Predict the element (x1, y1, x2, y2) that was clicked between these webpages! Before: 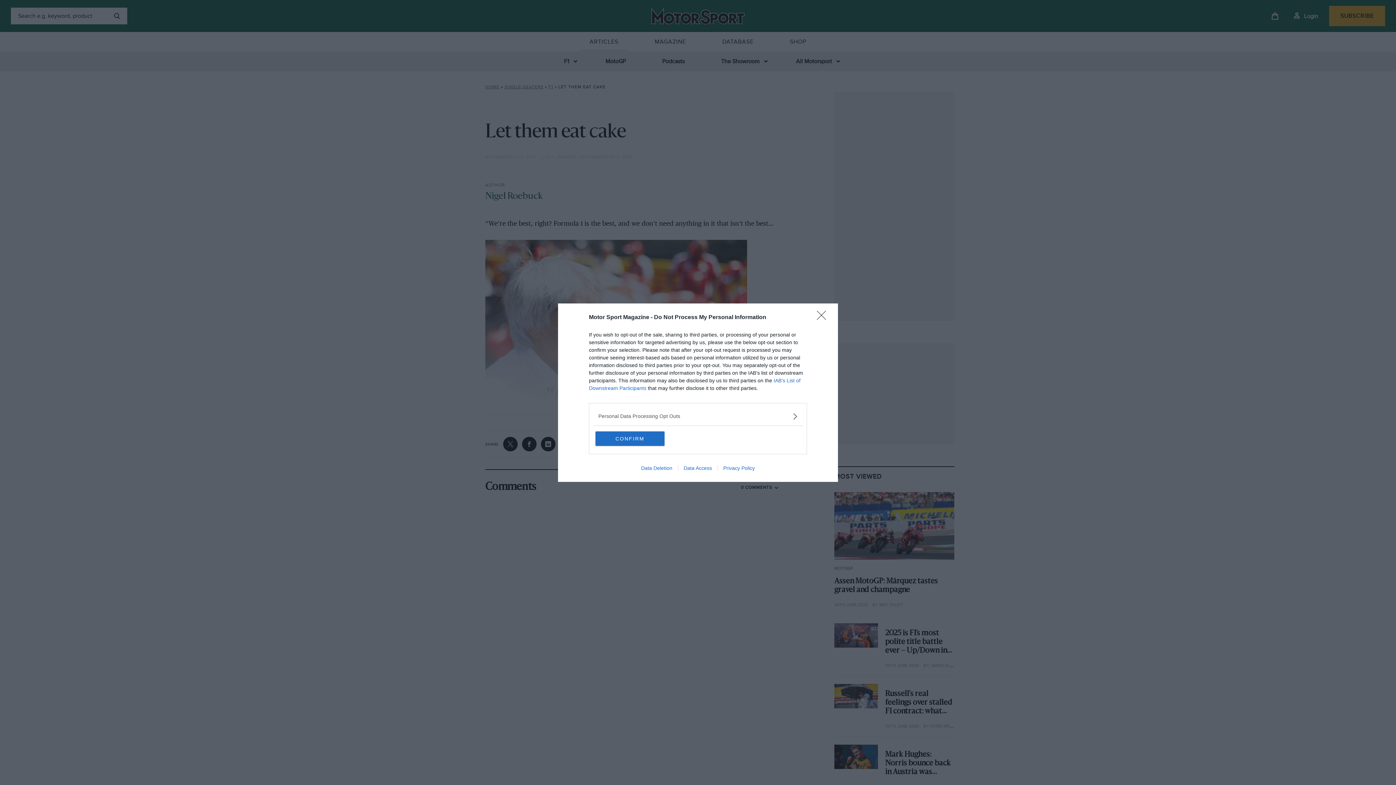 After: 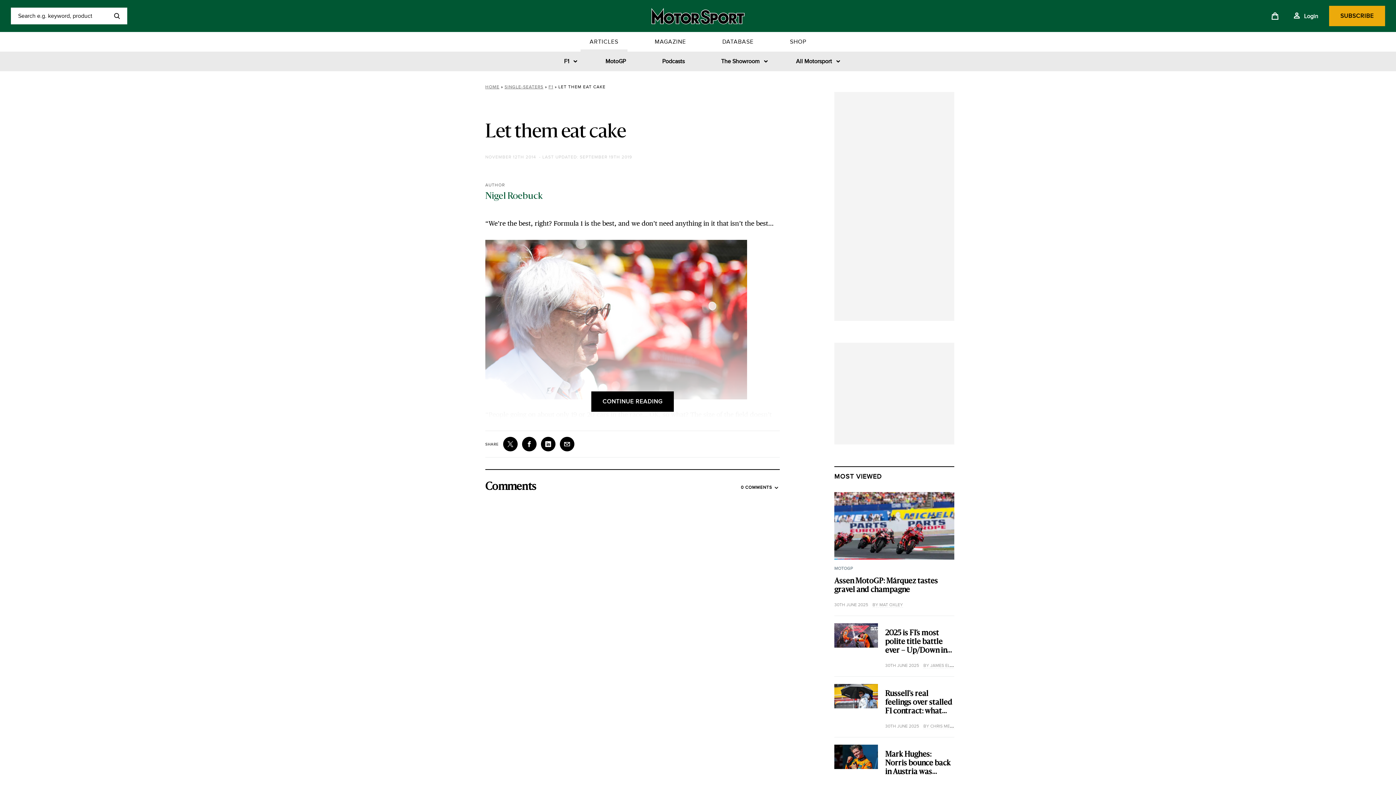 Action: label: CONFIRM bbox: (595, 431, 664, 446)